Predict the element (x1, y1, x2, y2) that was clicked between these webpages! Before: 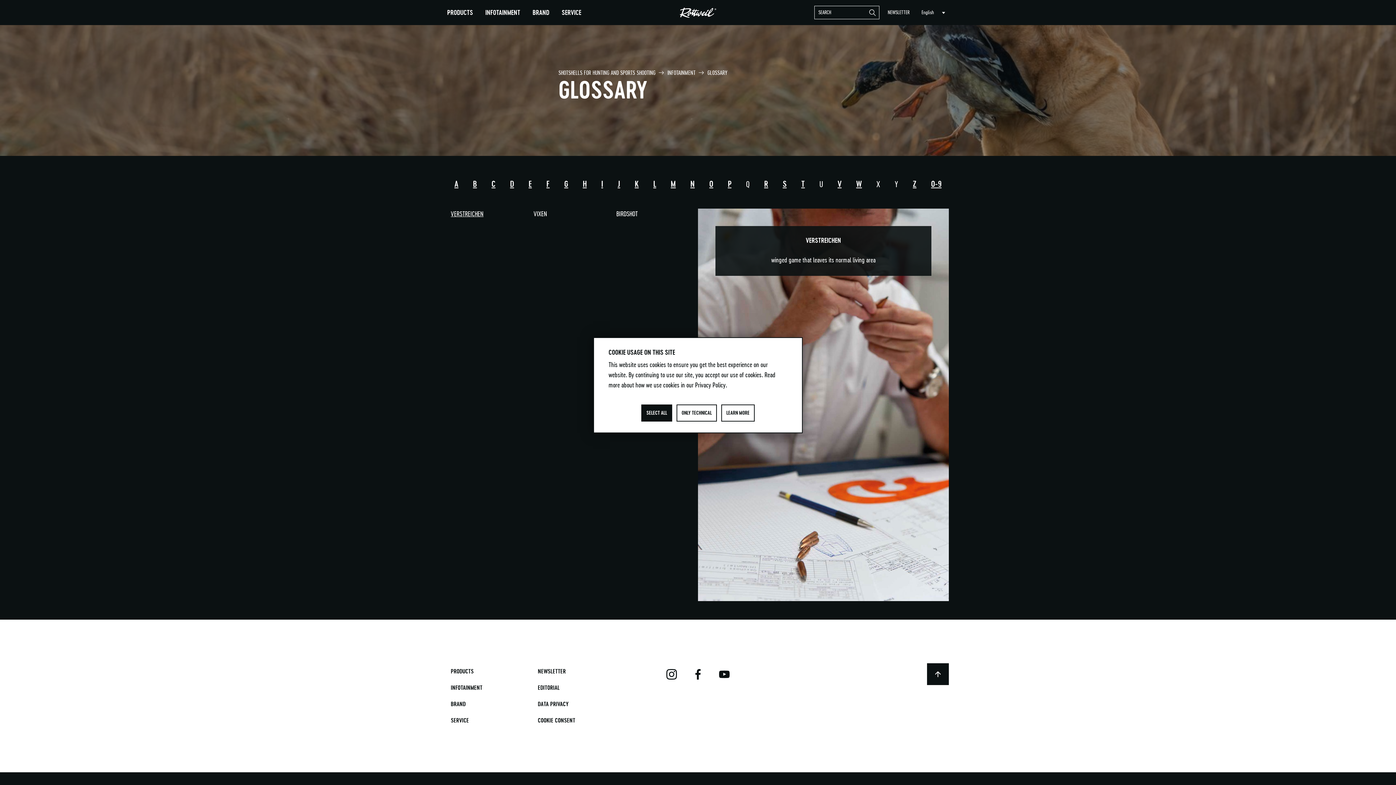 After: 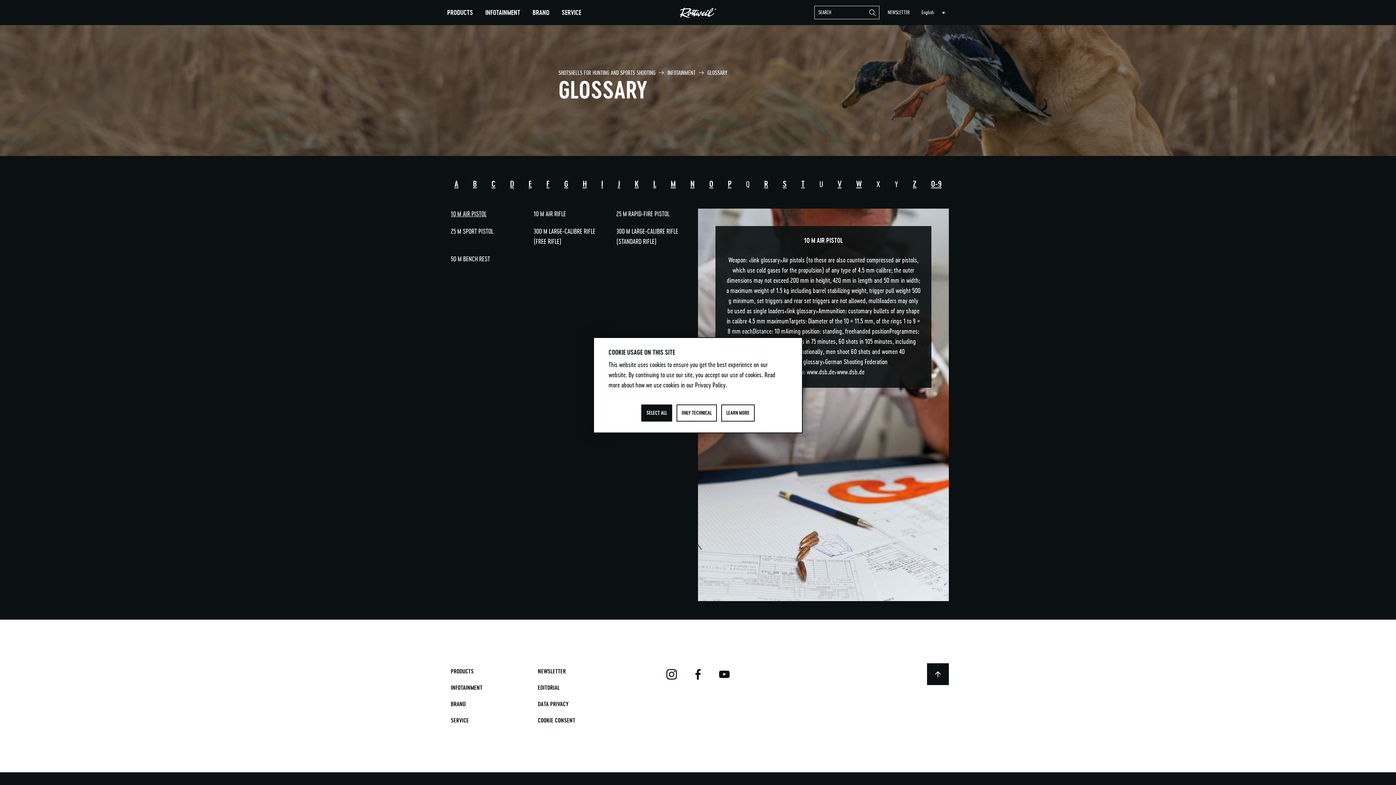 Action: label: 0-9 bbox: (931, 178, 941, 189)